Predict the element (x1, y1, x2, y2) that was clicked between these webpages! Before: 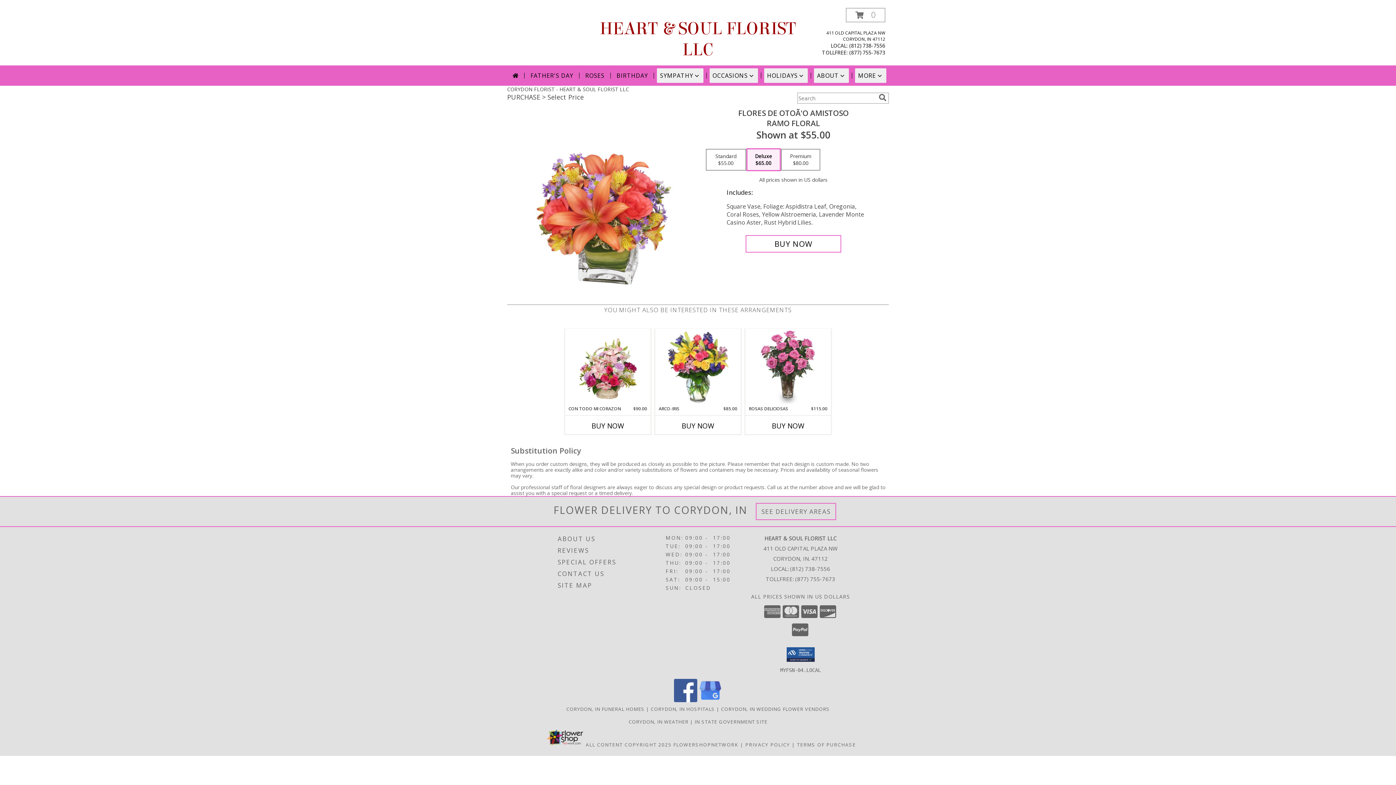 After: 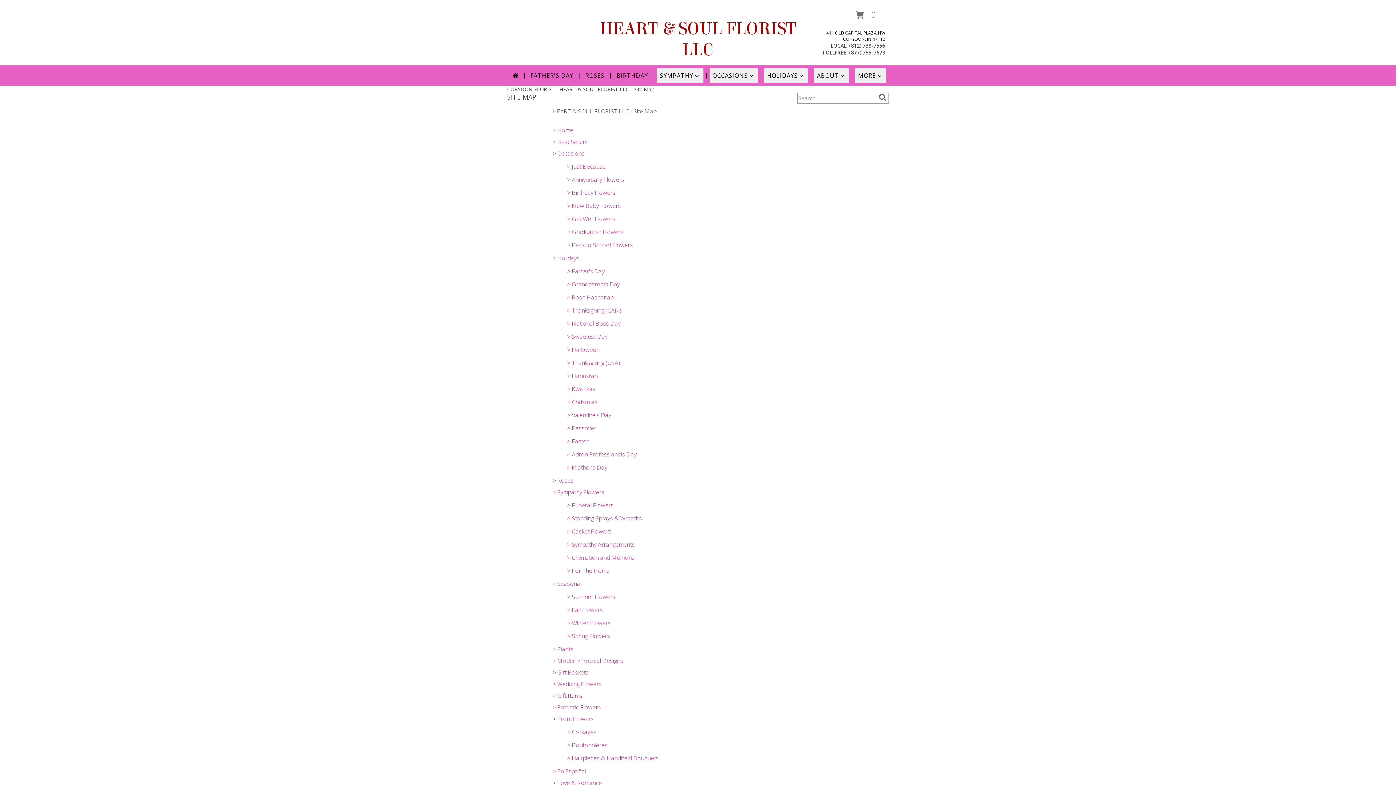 Action: label: SITE MAP bbox: (557, 579, 663, 591)